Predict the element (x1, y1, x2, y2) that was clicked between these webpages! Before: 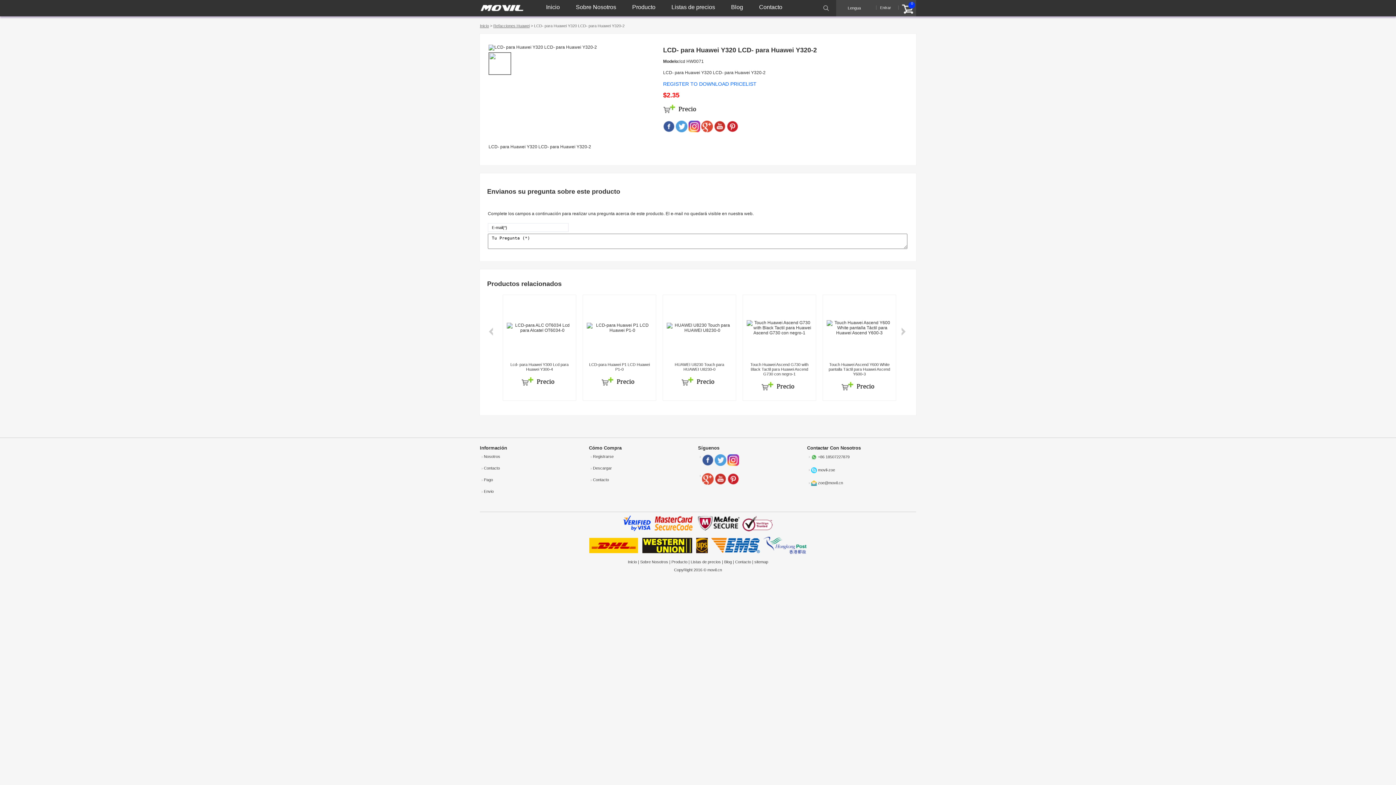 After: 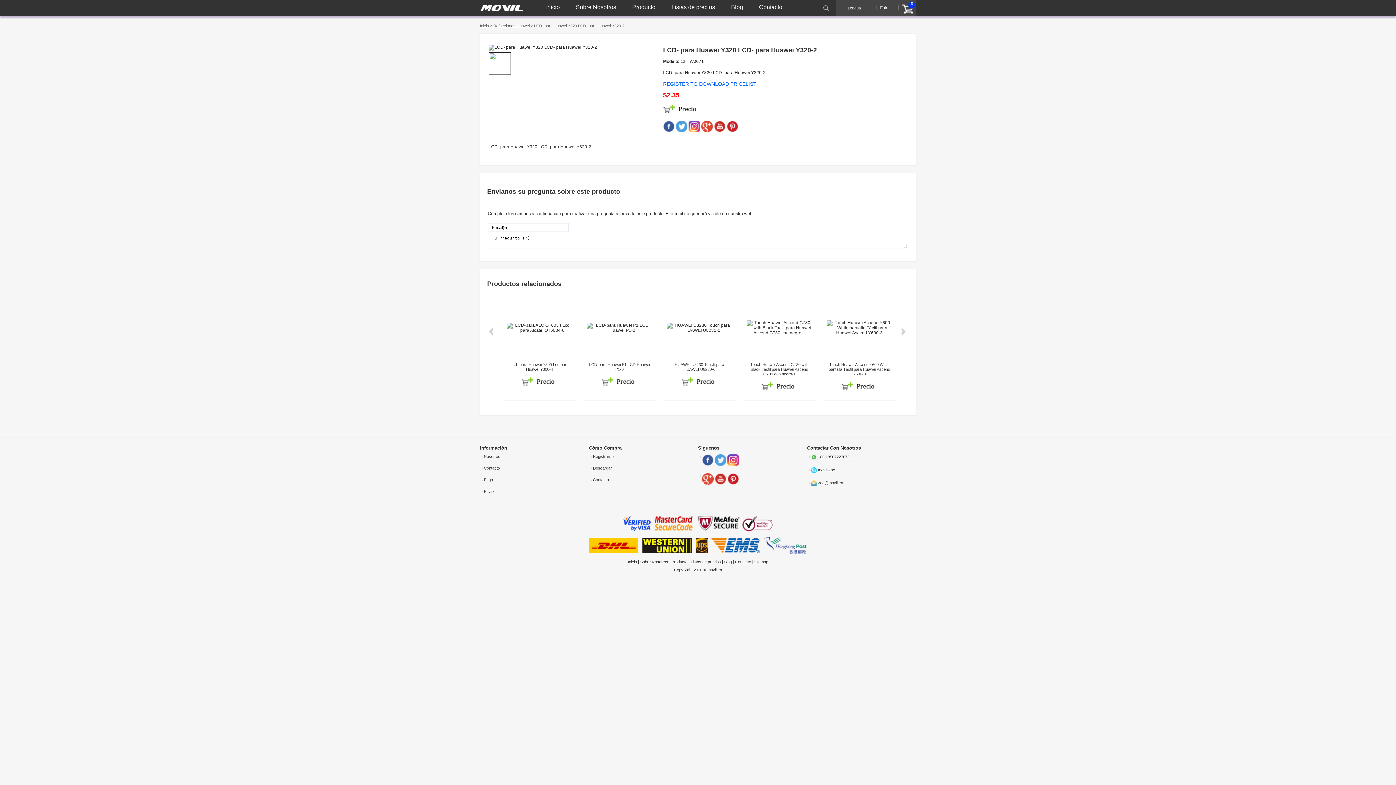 Action: bbox: (726, 123, 738, 128)